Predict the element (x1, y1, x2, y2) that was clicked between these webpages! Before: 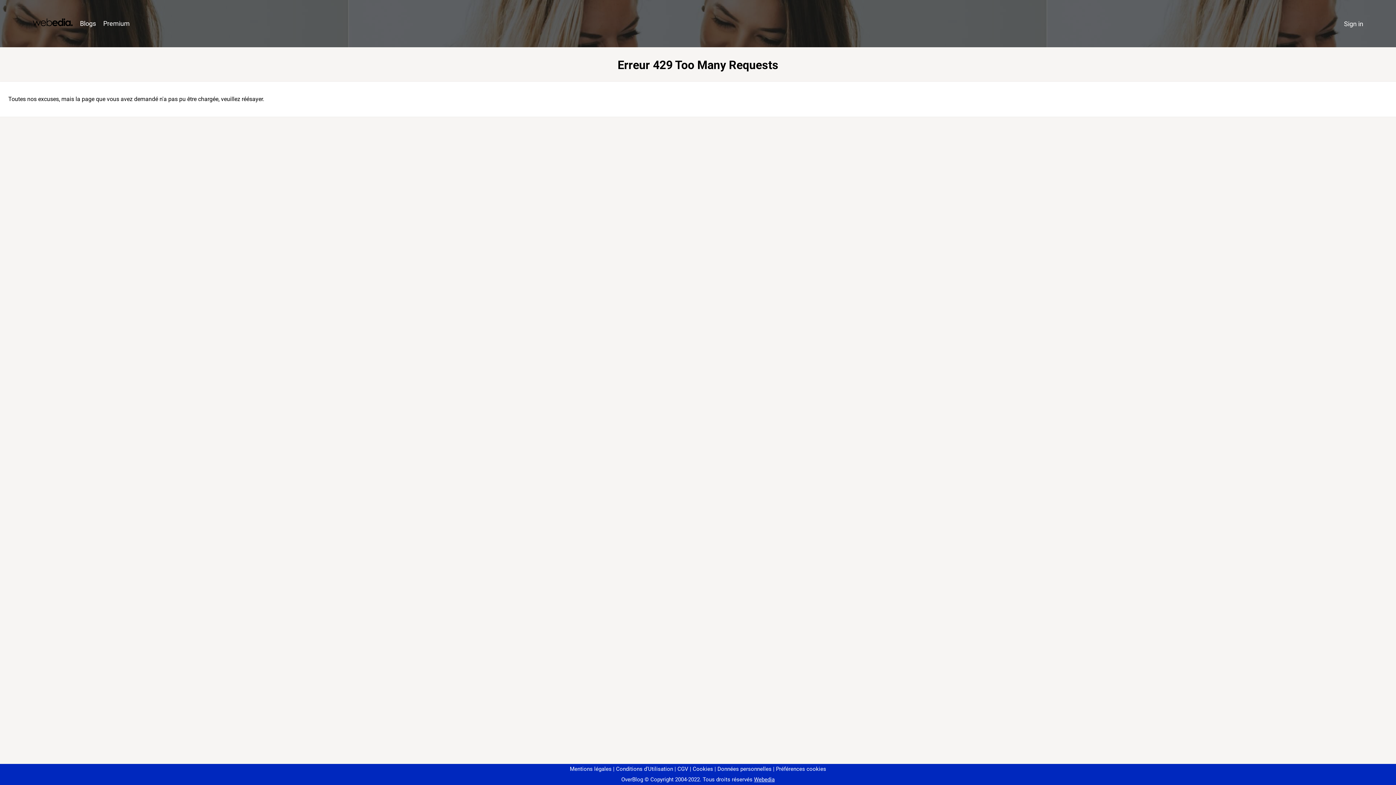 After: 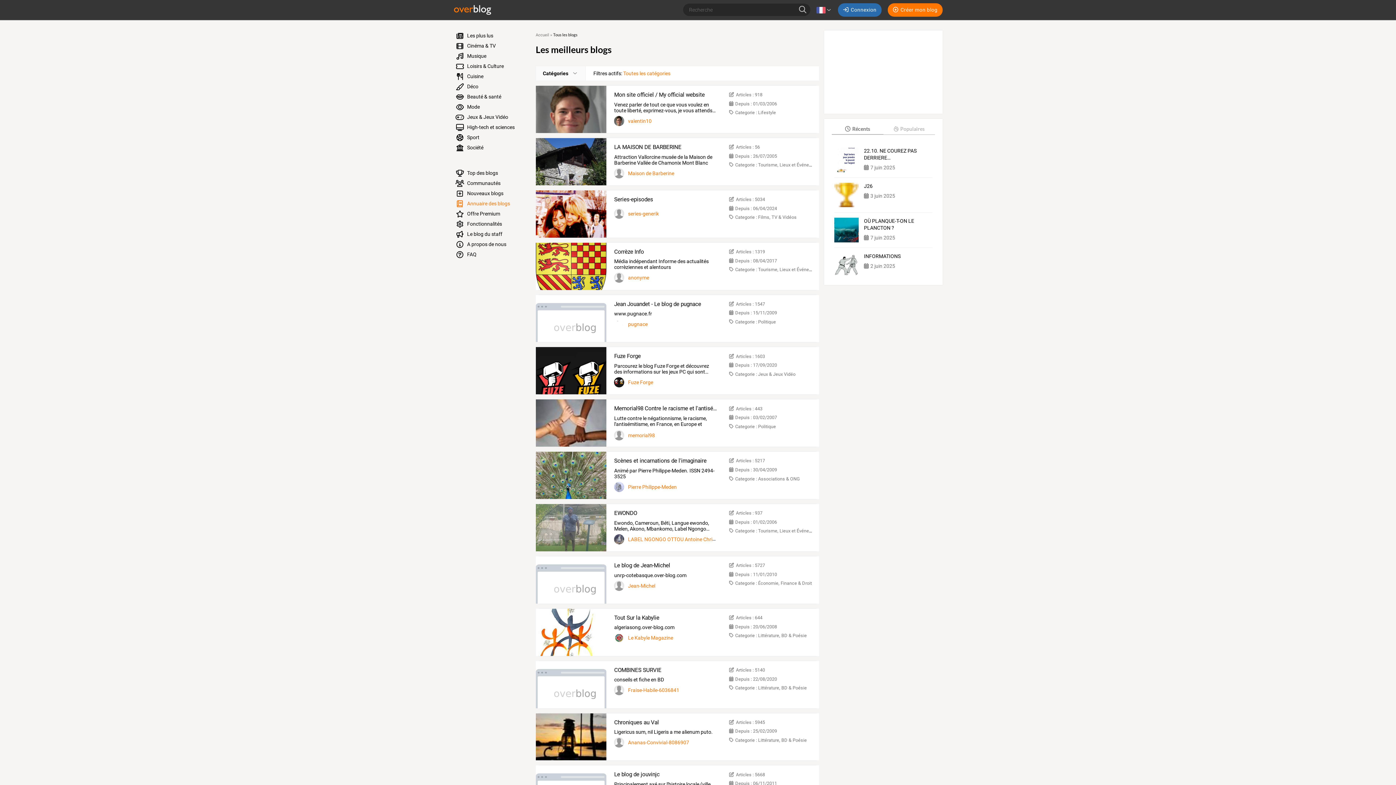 Action: bbox: (76, 16, 99, 31) label: Blogs